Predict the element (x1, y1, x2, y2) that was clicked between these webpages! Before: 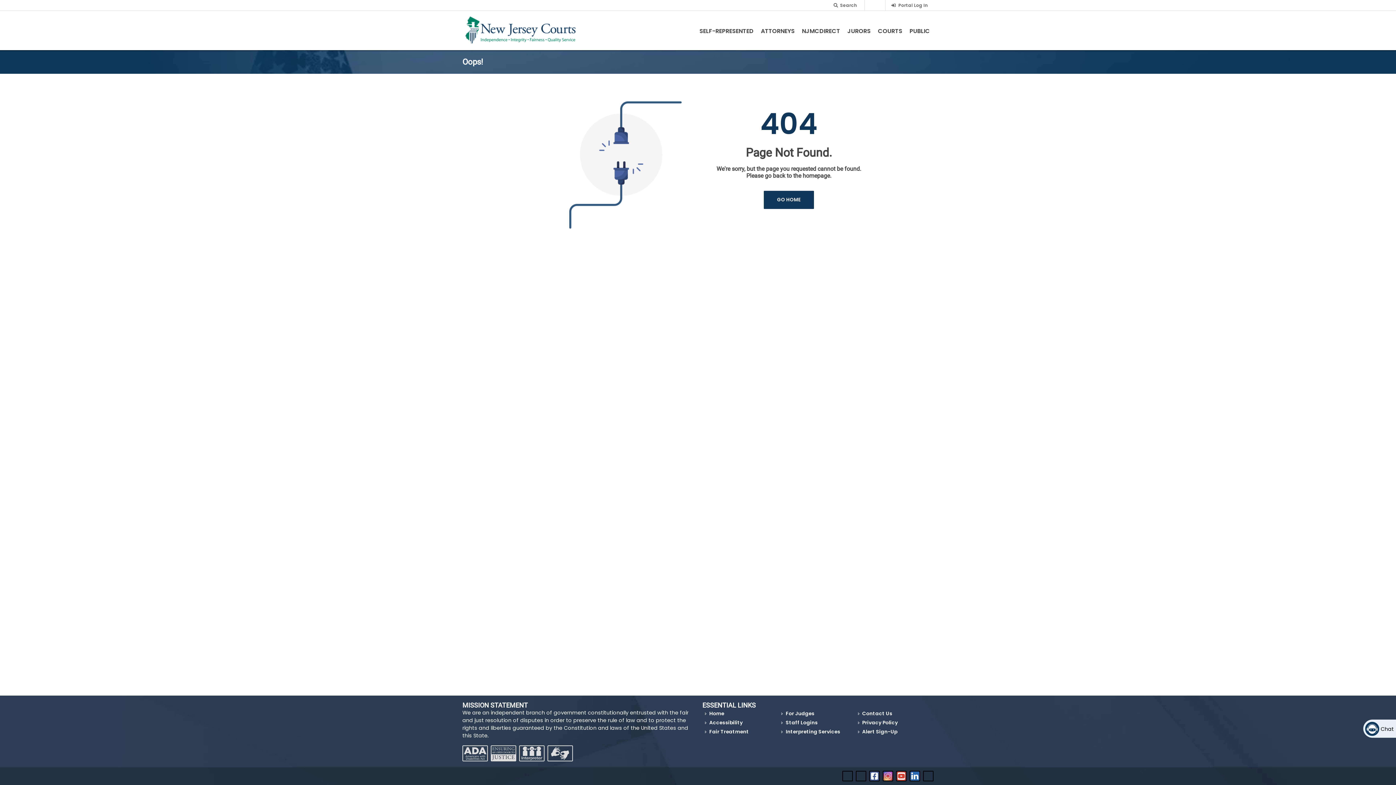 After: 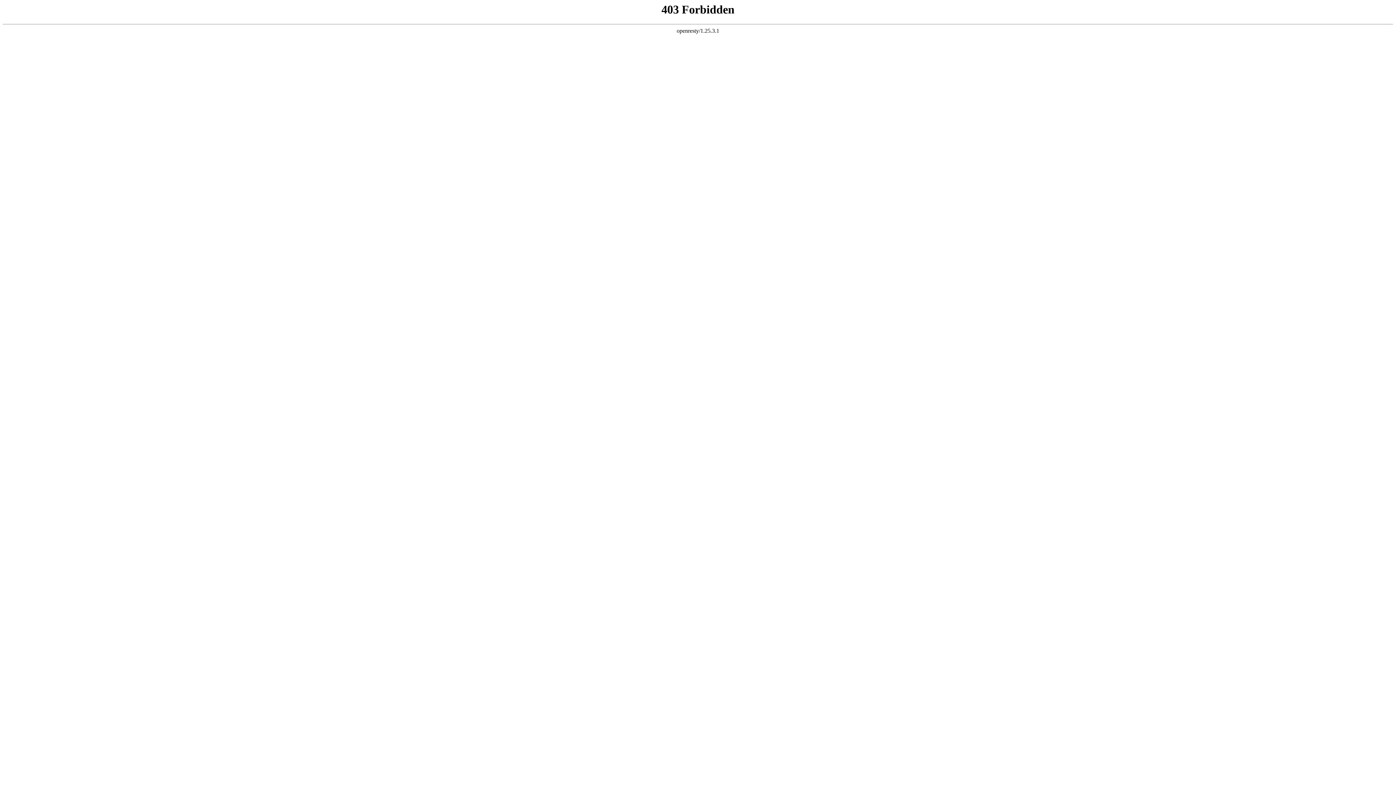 Action: bbox: (798, 21, 844, 41) label: NJMCdirect